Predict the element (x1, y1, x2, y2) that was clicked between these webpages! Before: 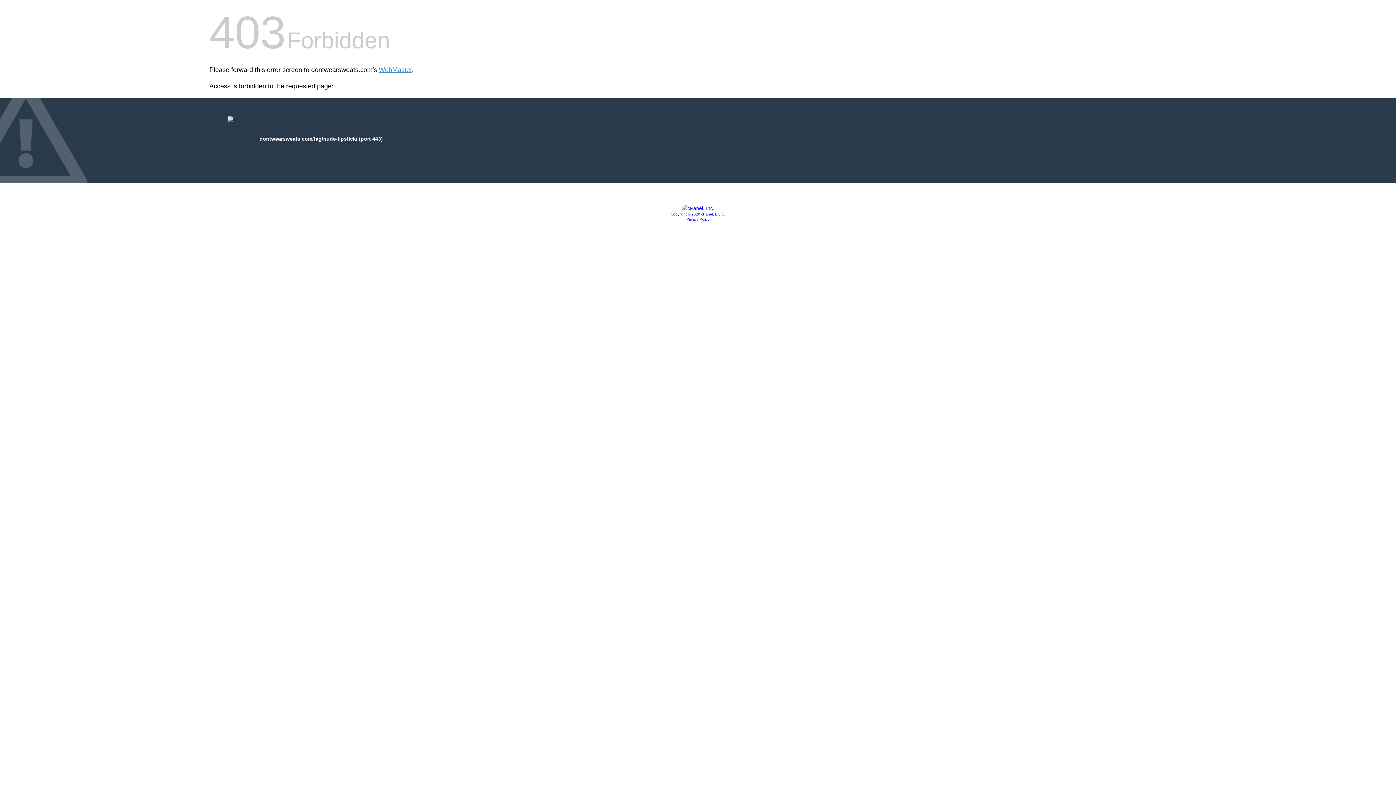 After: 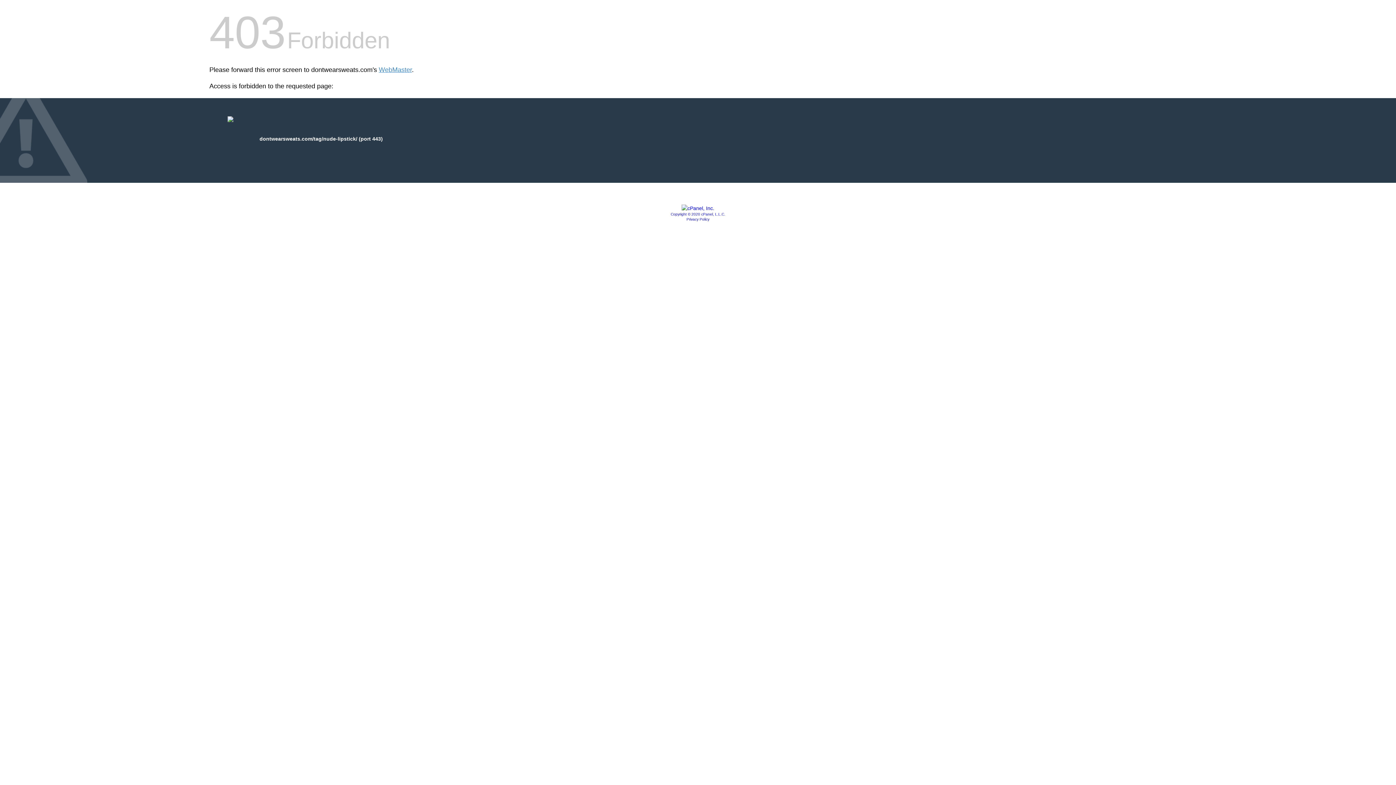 Action: bbox: (686, 217, 709, 221) label: Privacy Policy